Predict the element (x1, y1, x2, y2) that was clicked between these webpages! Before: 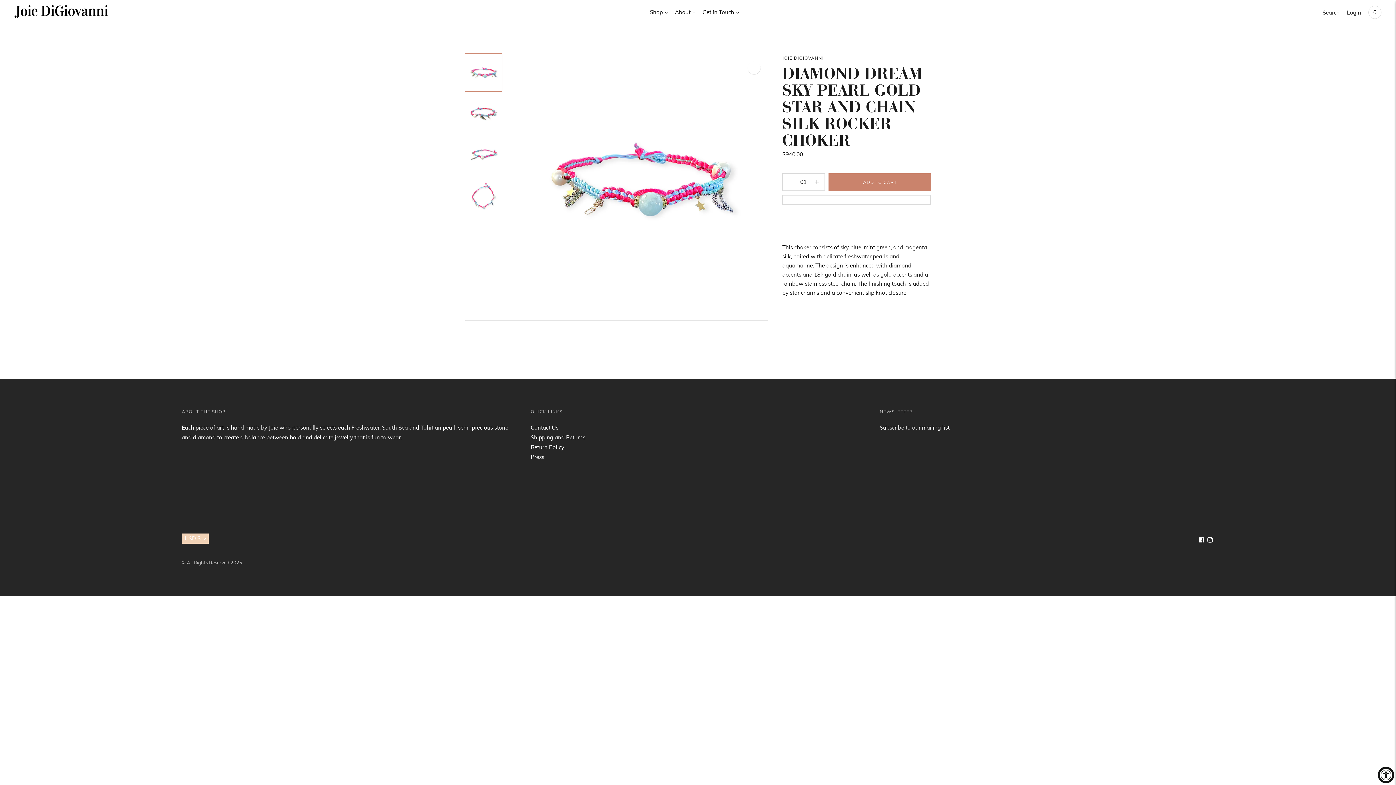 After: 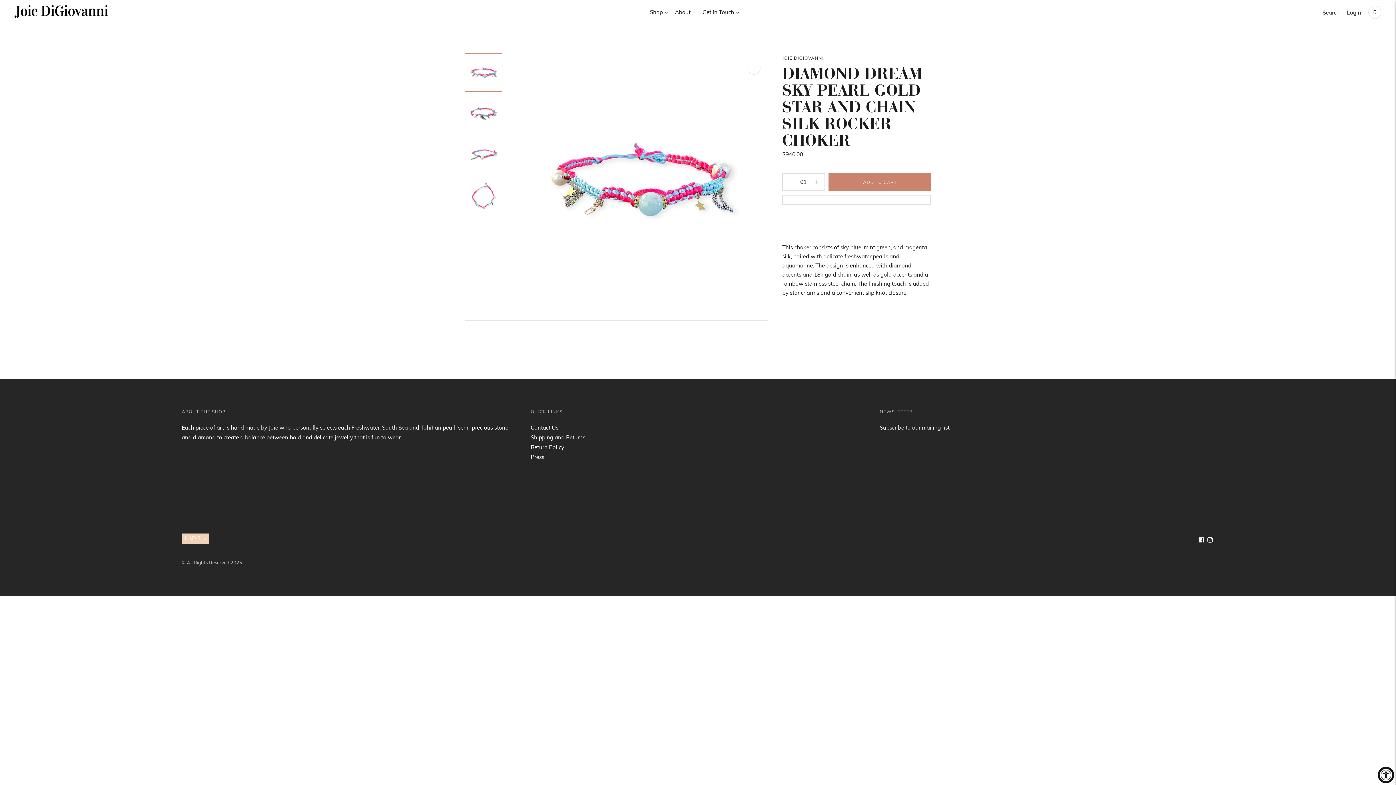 Action: bbox: (465, 54, 501, 90) label: Translation missing: en.general.accessibility.image_thumbail